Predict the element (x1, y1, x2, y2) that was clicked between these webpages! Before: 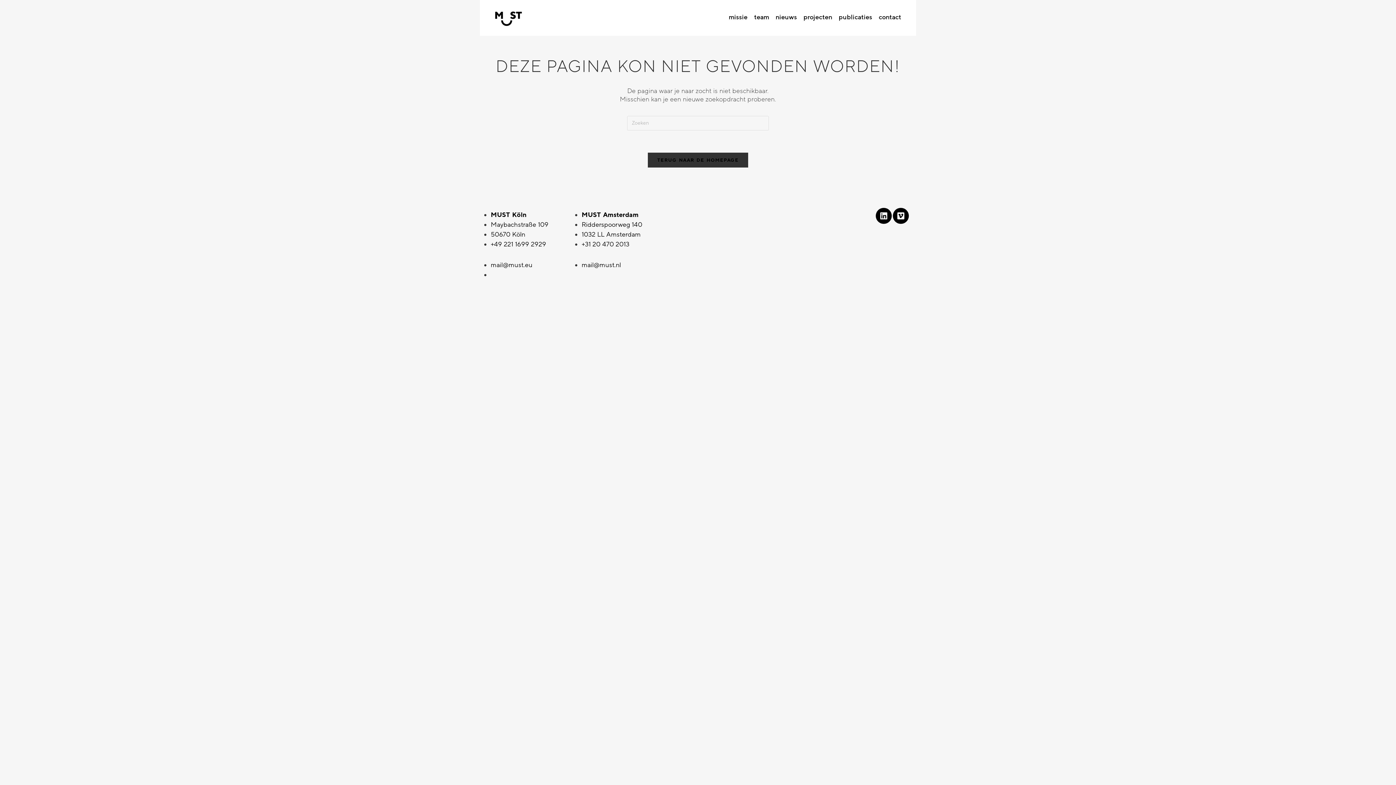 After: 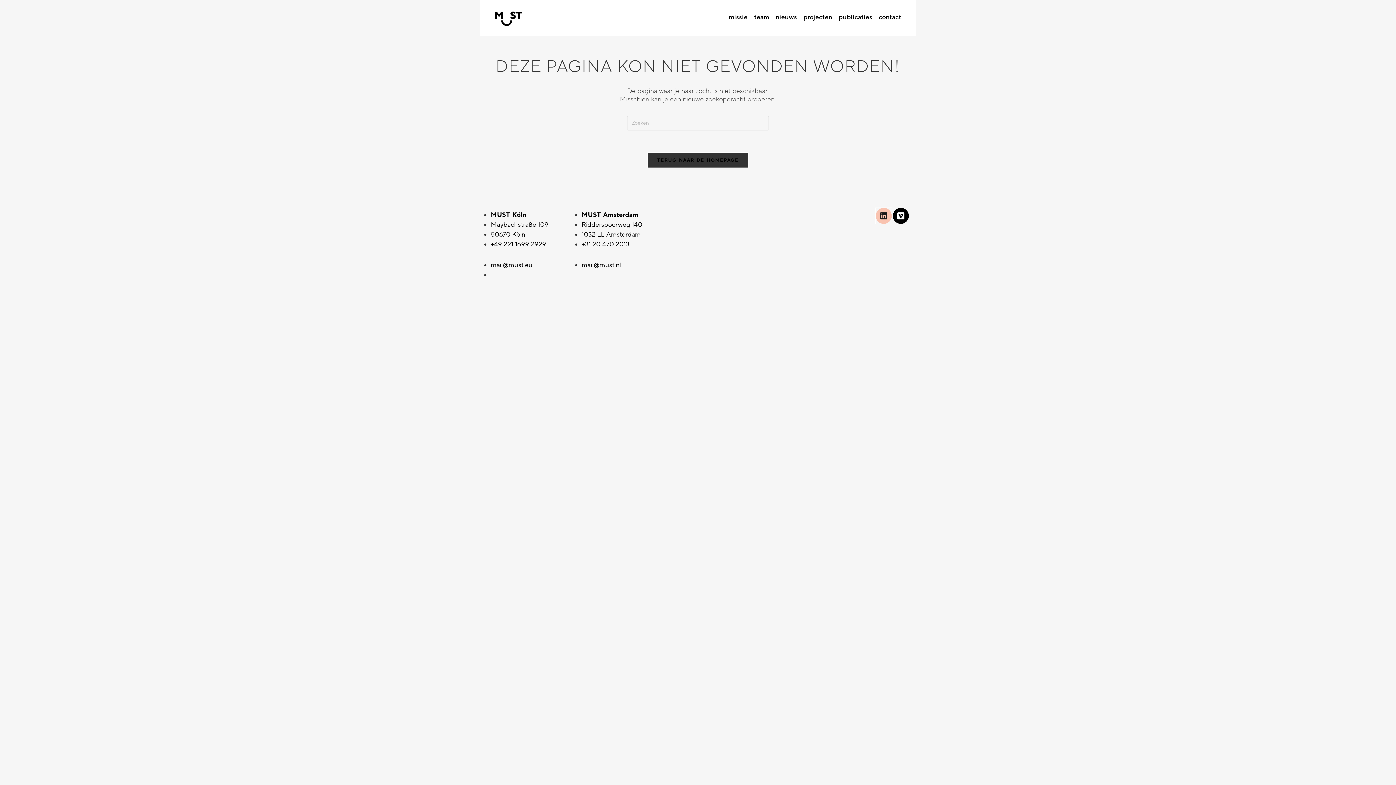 Action: label: Linkedin bbox: (876, 207, 892, 223)